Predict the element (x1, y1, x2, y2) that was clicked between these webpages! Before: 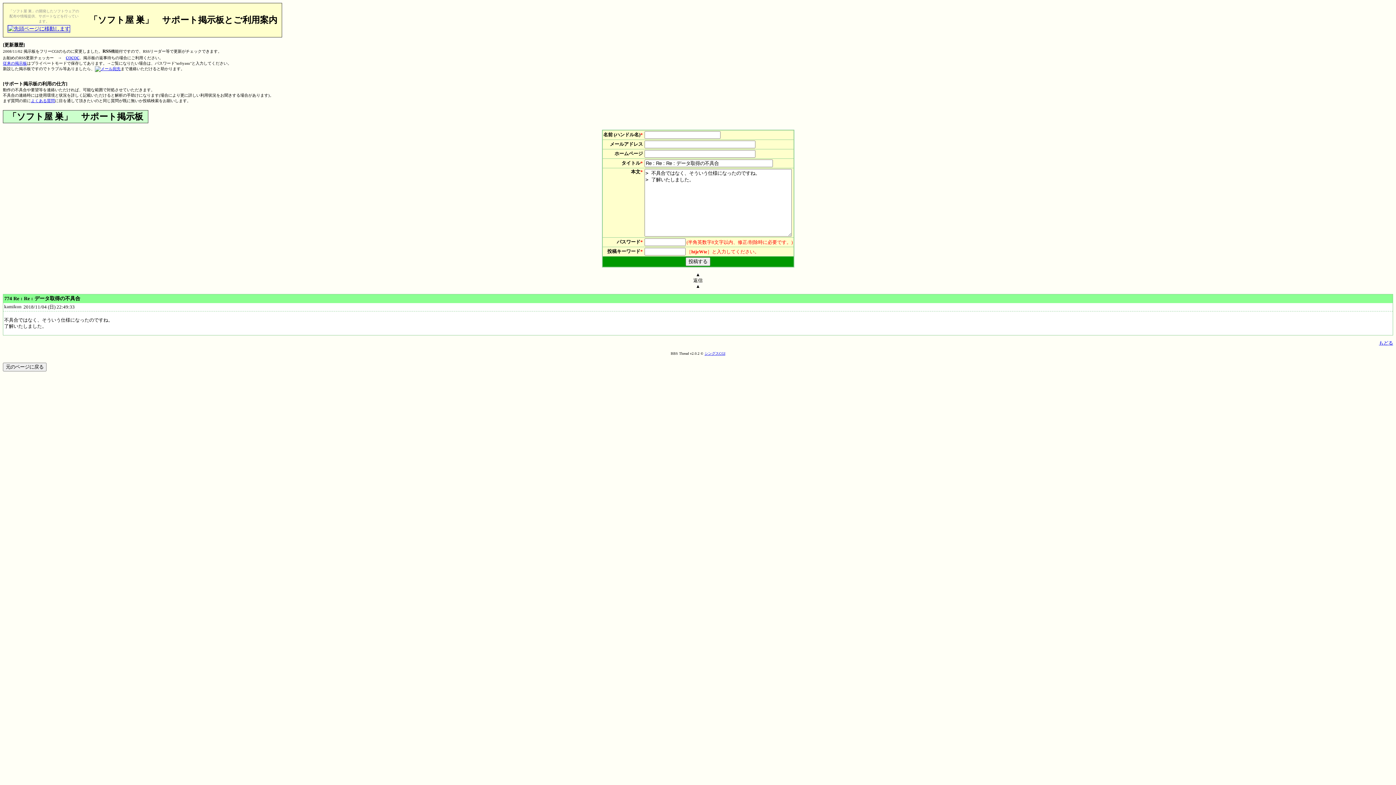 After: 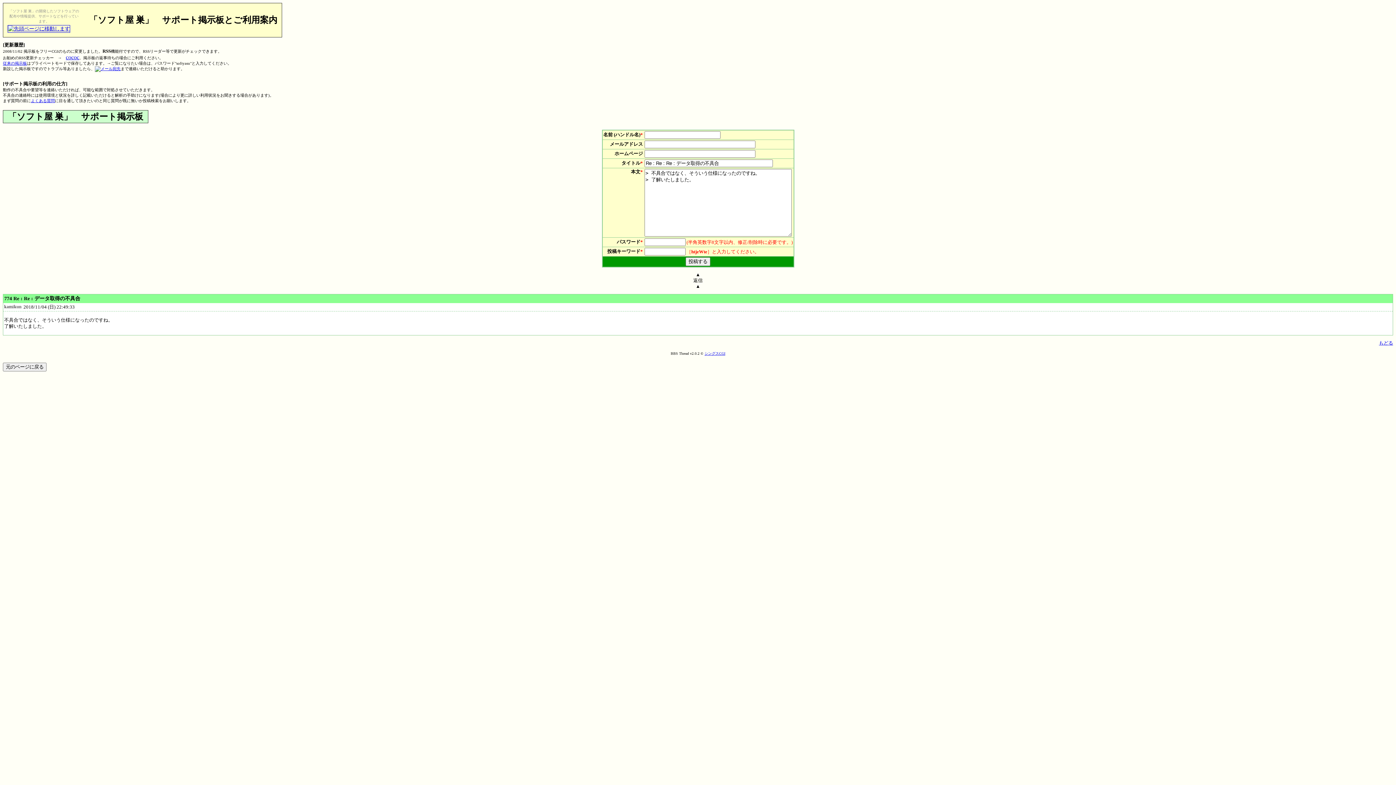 Action: bbox: (94, 66, 120, 70)